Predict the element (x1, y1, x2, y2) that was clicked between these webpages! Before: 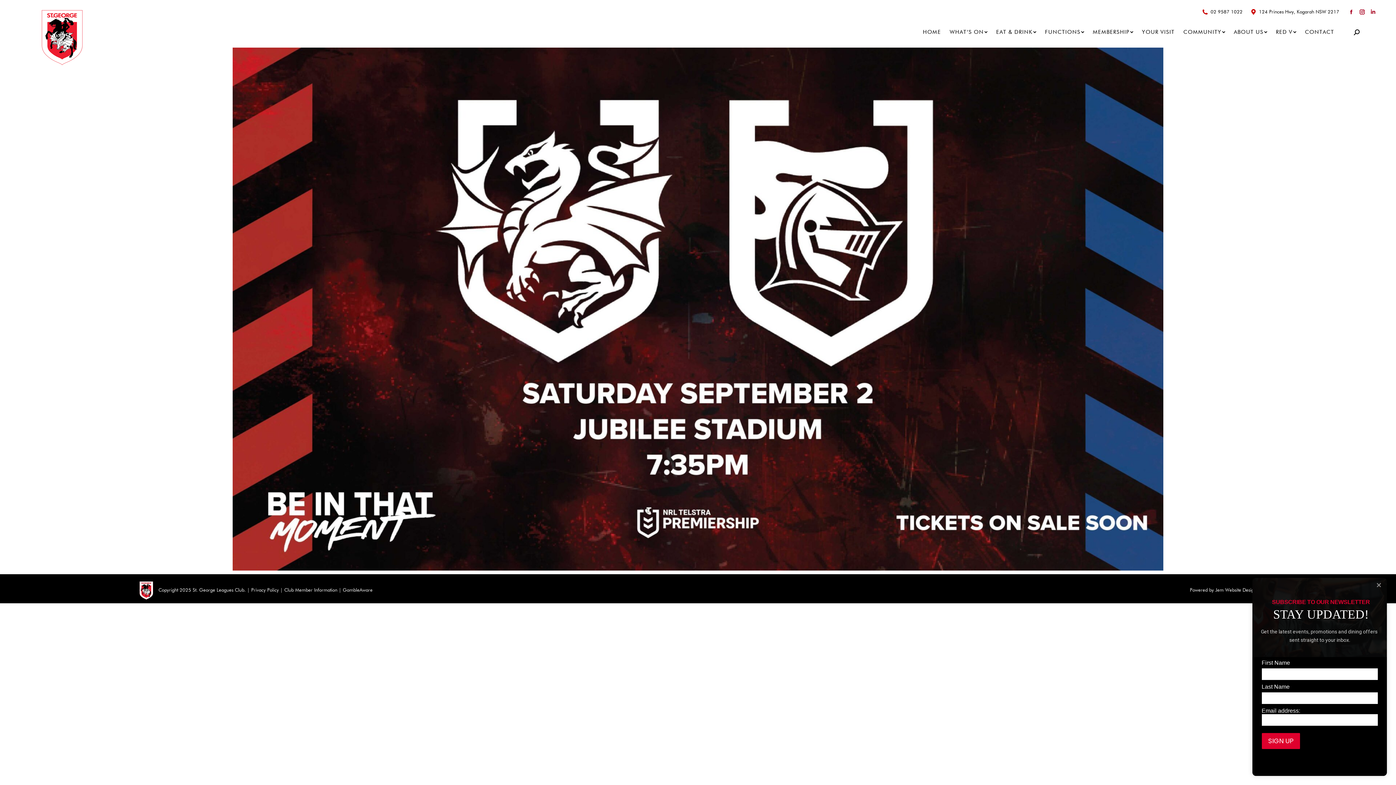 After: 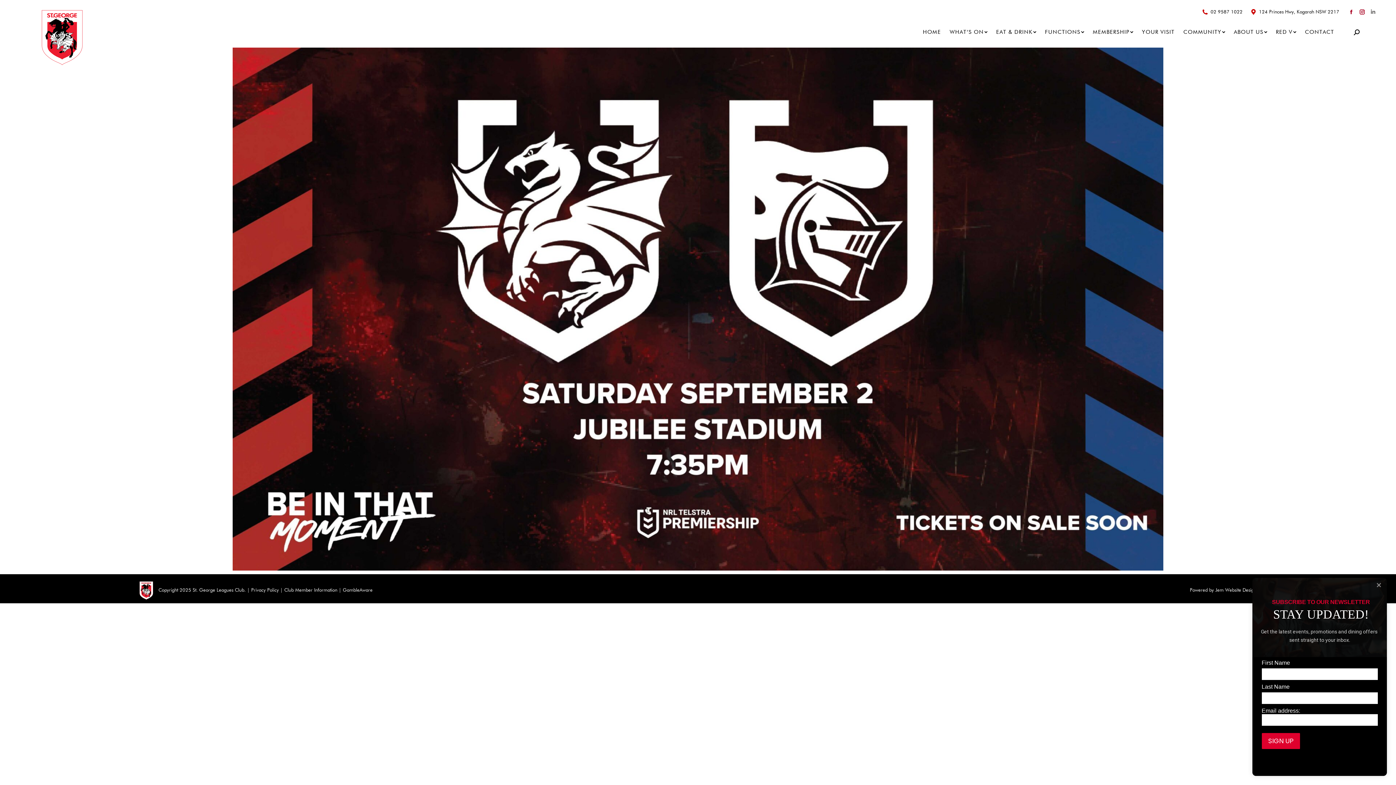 Action: bbox: (1368, 7, 1378, 16) label: Linkedin page opens in new window